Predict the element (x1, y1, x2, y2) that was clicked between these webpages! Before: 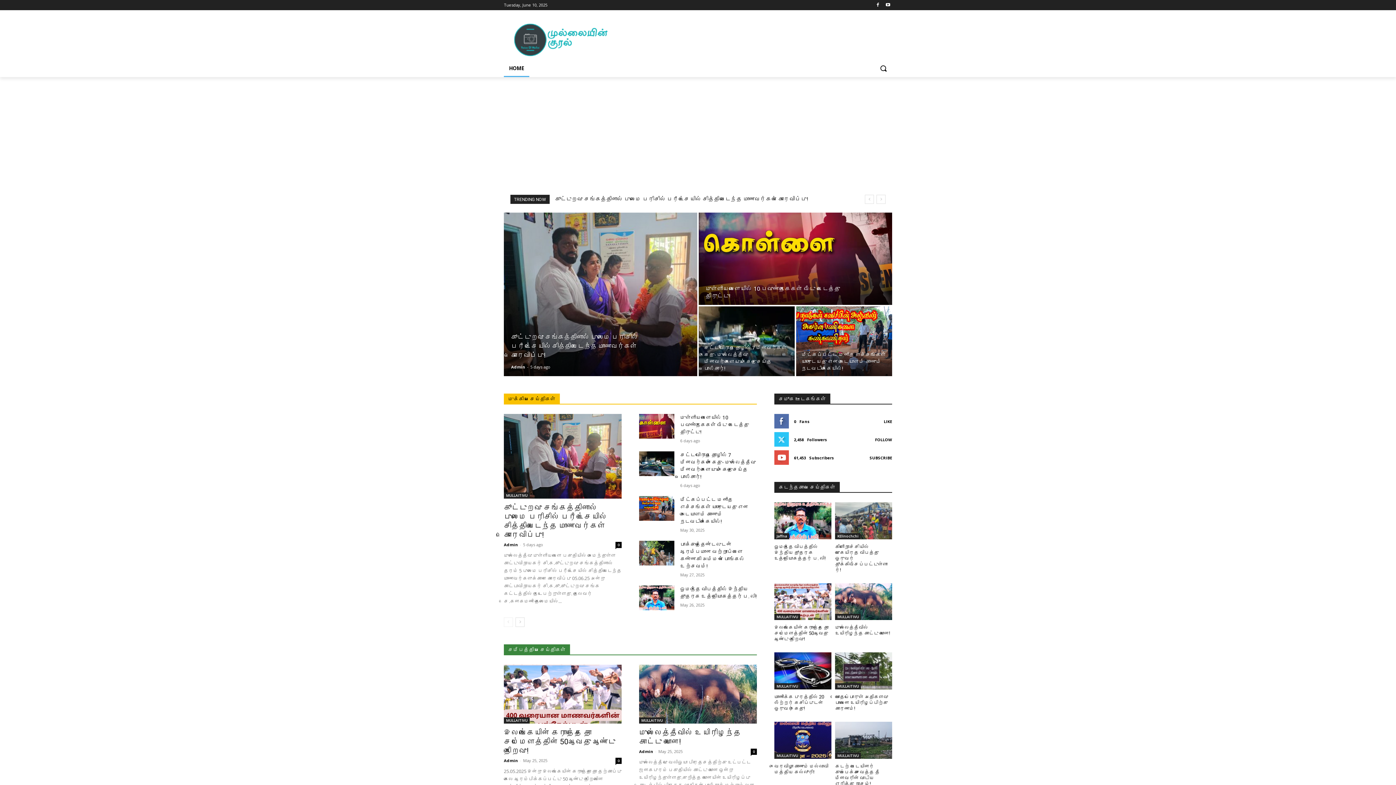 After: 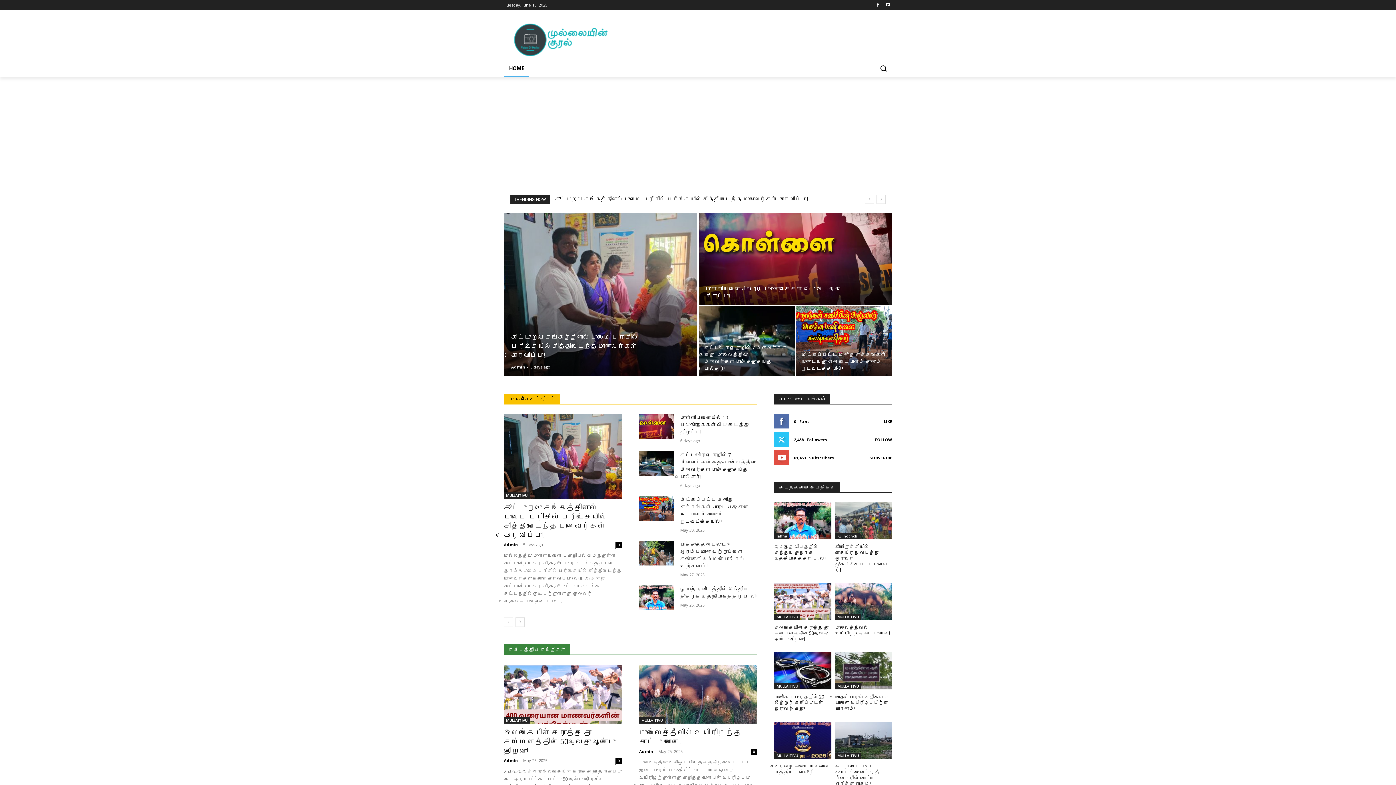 Action: bbox: (504, 20, 620, 56)